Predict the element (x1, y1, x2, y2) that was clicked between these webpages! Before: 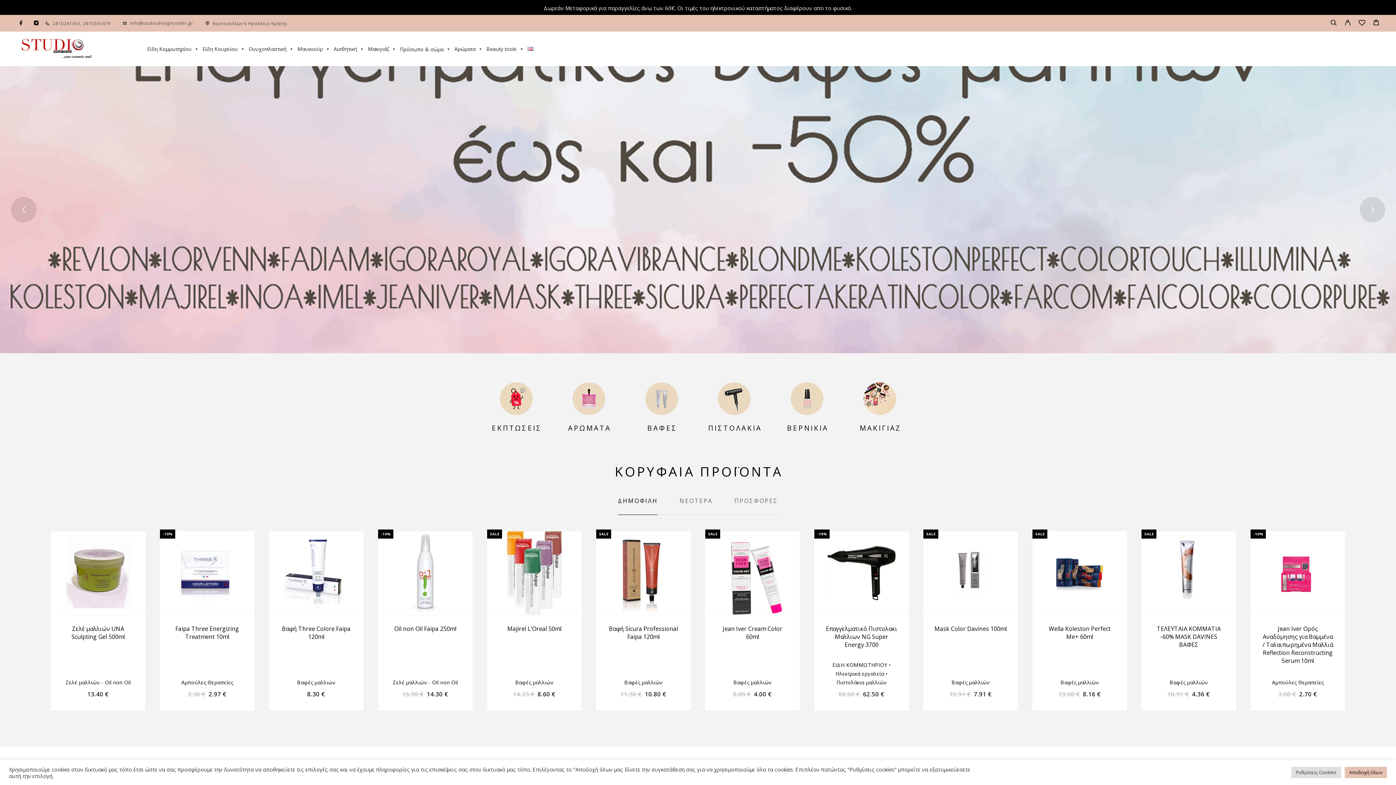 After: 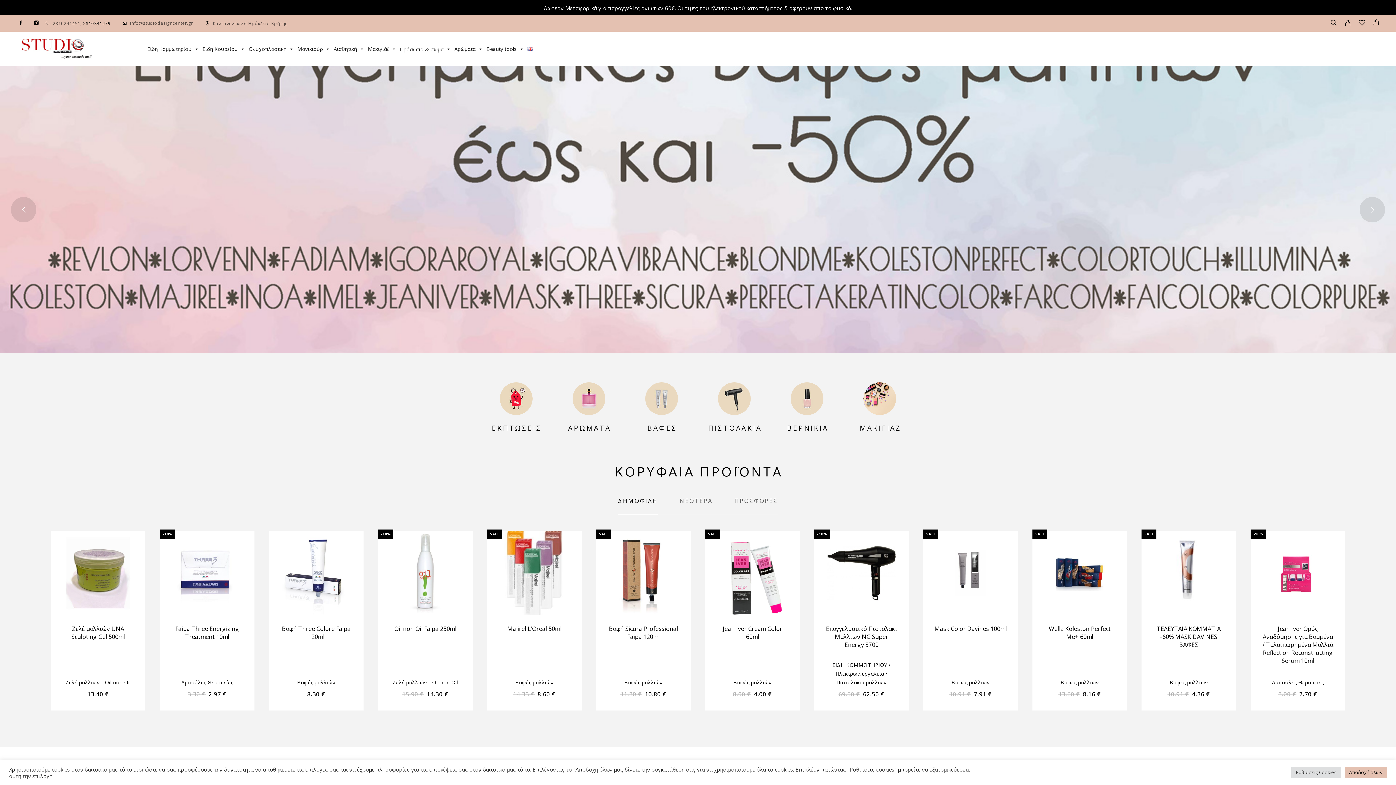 Action: label:  2810341479 bbox: (81, 20, 110, 26)